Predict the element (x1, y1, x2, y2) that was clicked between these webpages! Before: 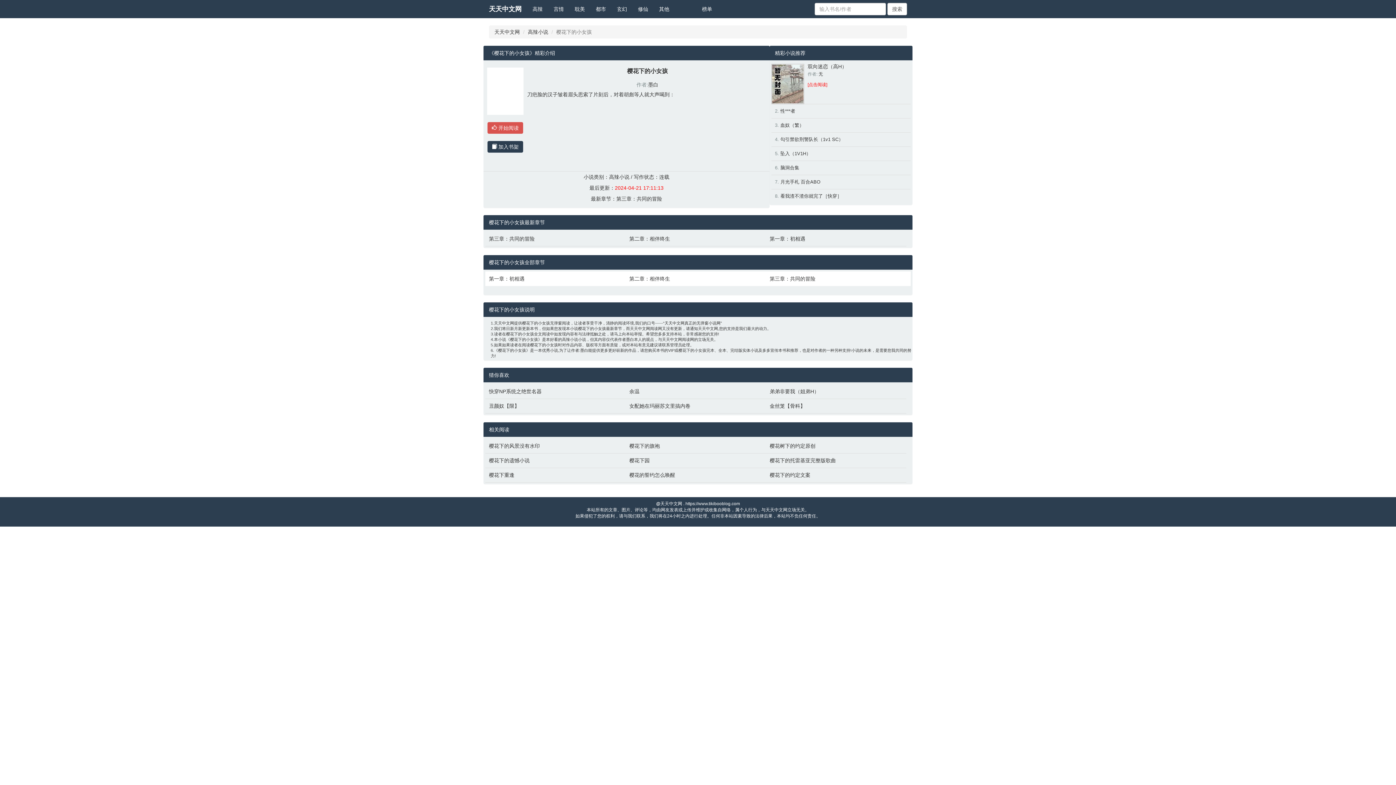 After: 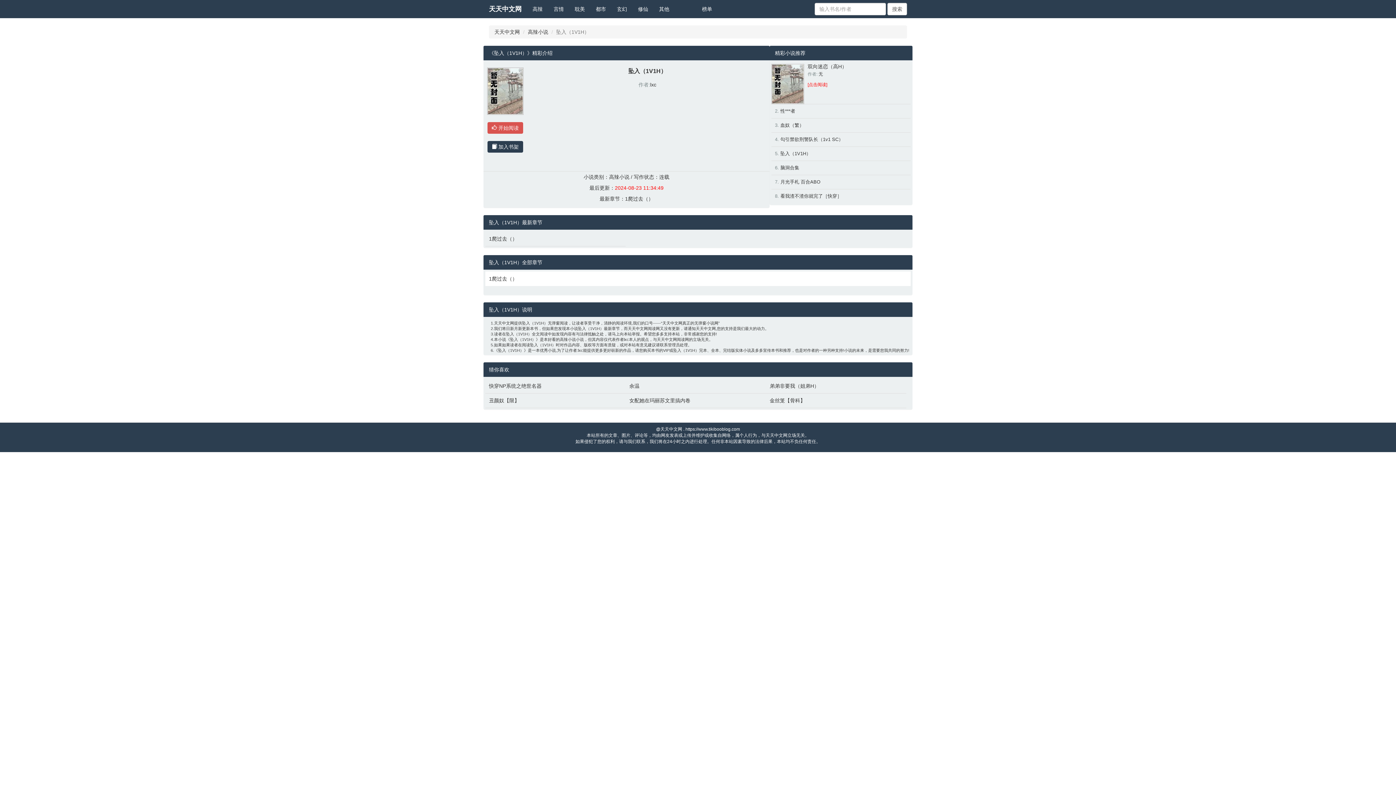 Action: bbox: (780, 150, 811, 156) label: 坠入（1V1H）